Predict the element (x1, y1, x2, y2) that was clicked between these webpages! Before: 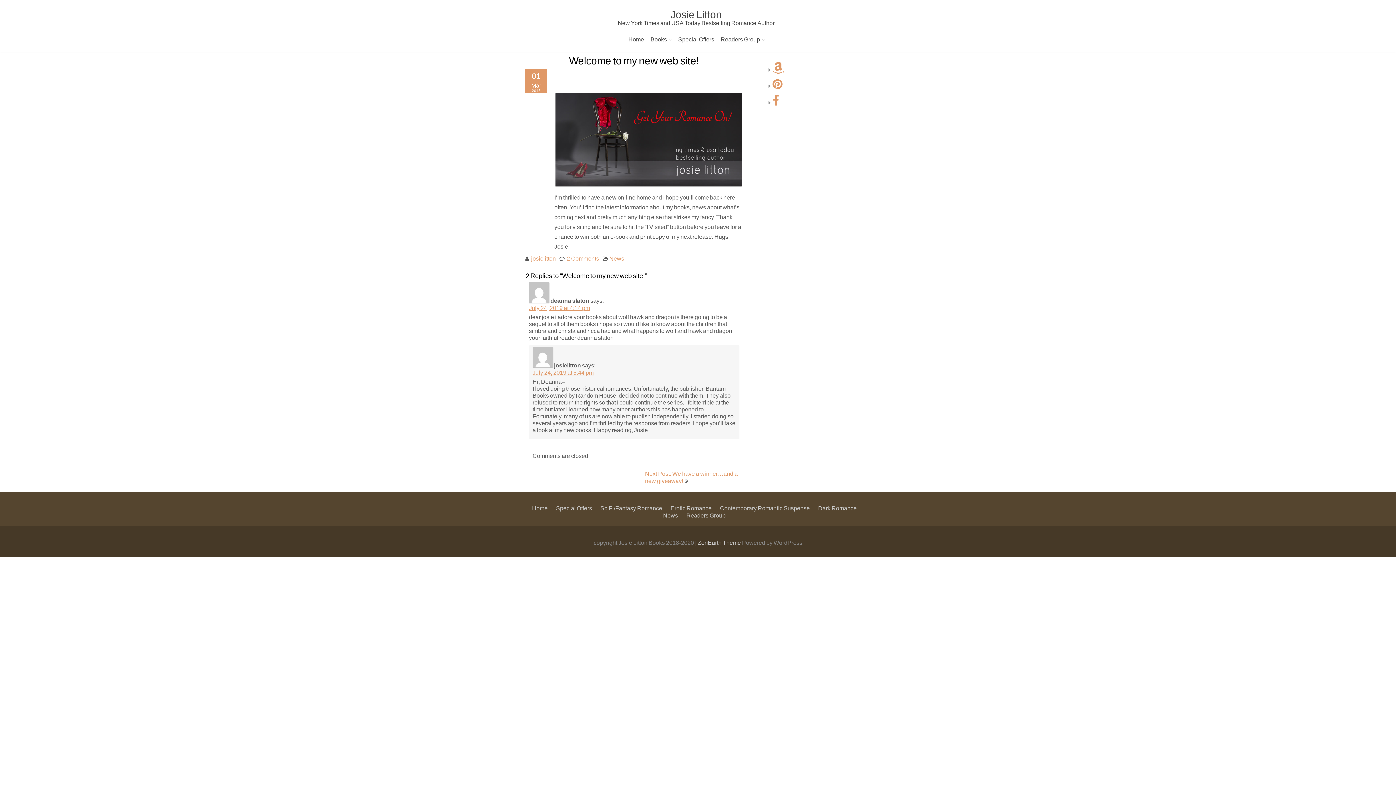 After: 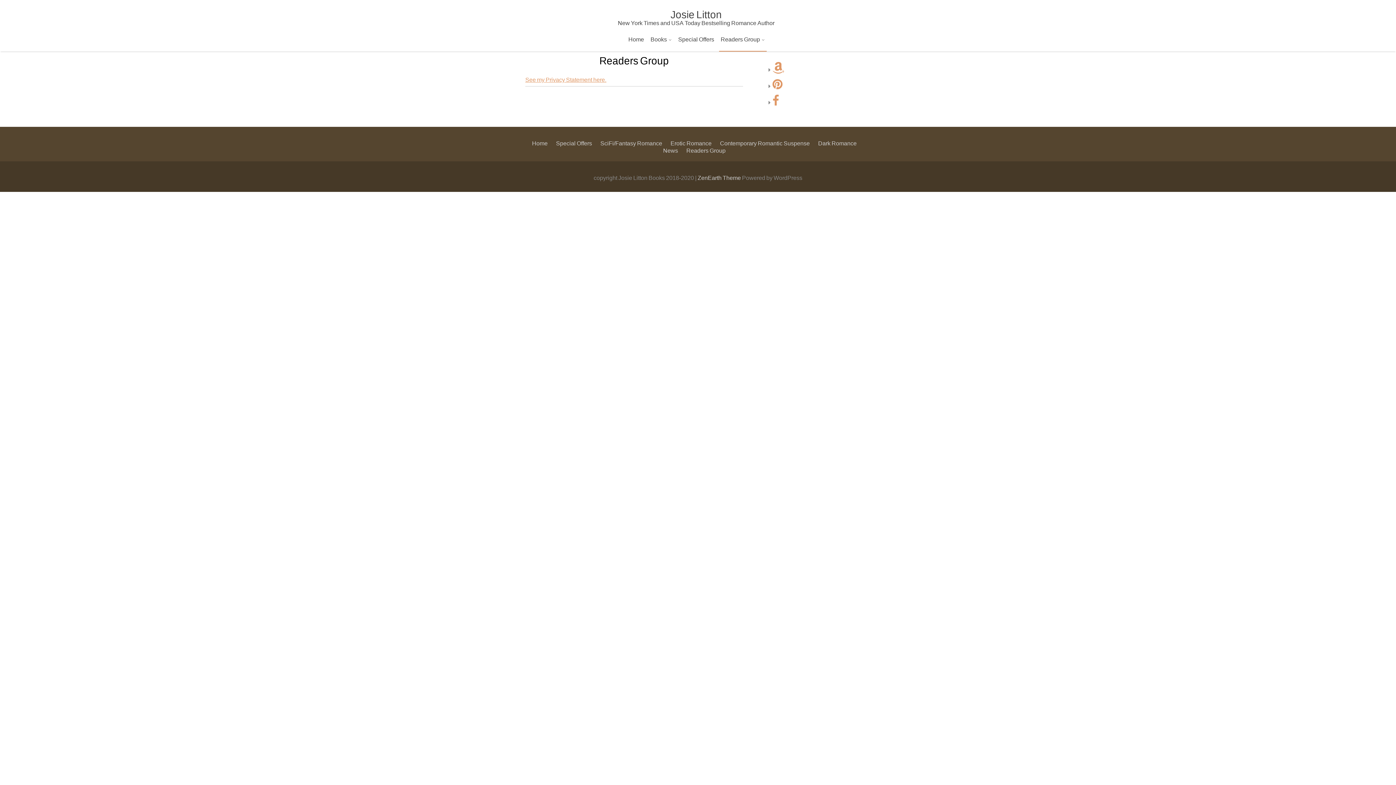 Action: label: Readers Group bbox: (719, 29, 766, 51)